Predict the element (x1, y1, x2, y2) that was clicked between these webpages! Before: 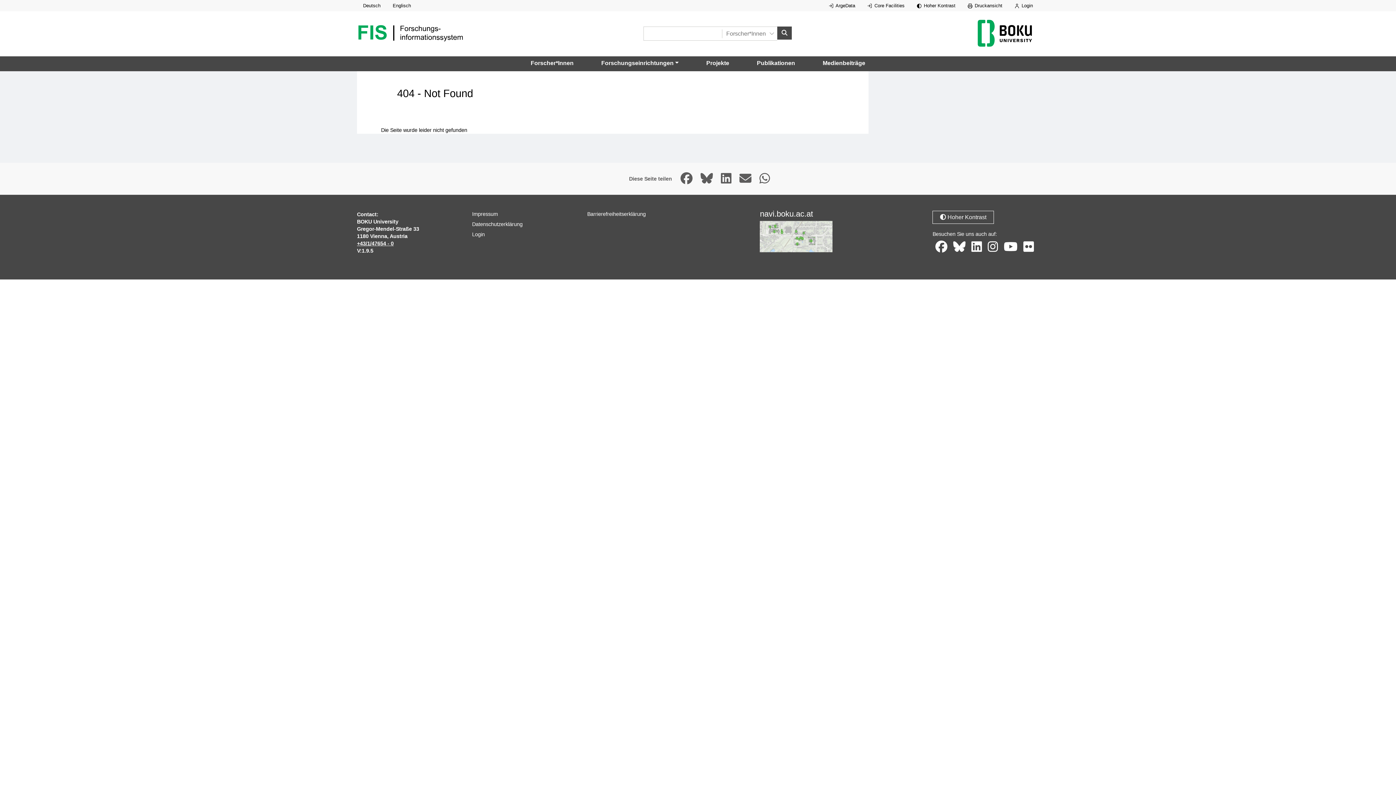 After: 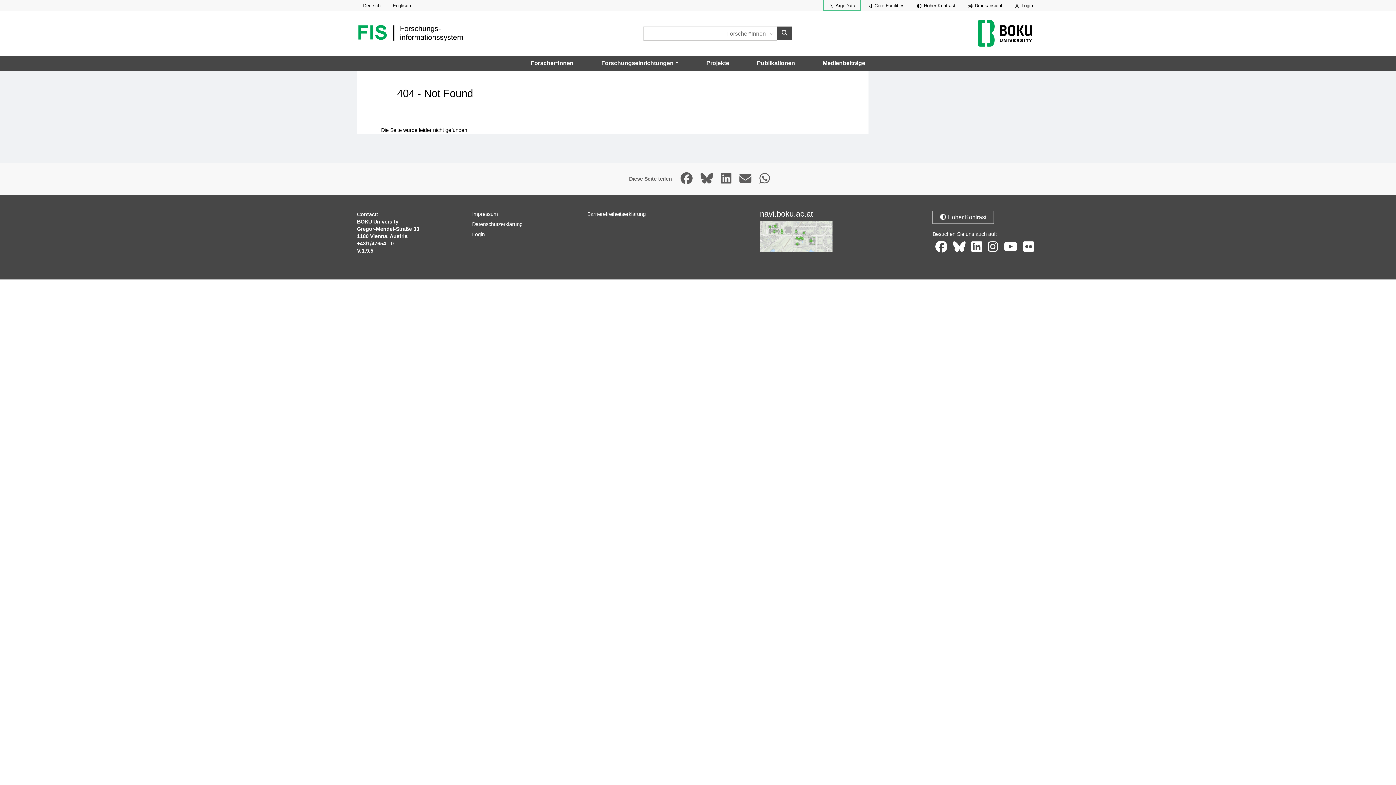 Action: bbox: (824, 0, 860, 10) label:  ArgeData